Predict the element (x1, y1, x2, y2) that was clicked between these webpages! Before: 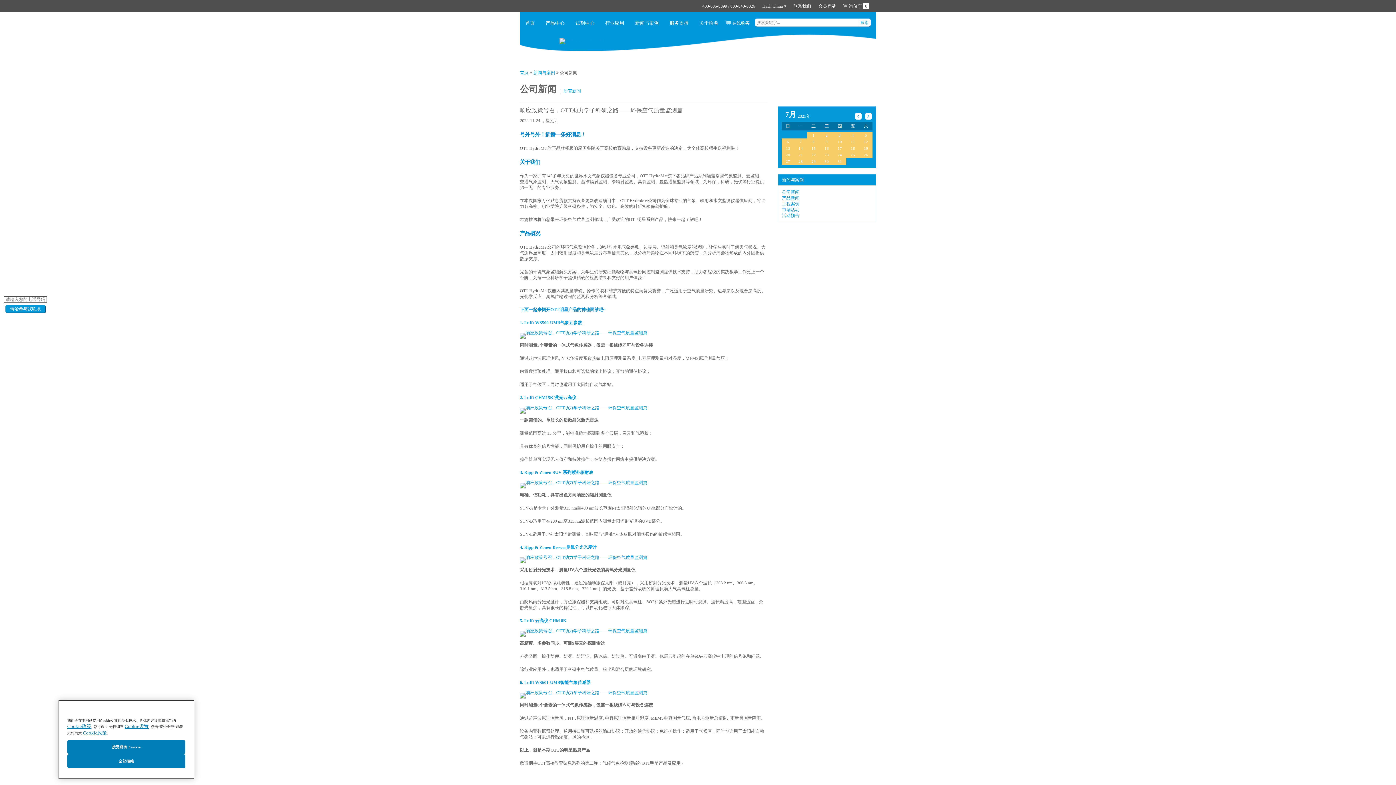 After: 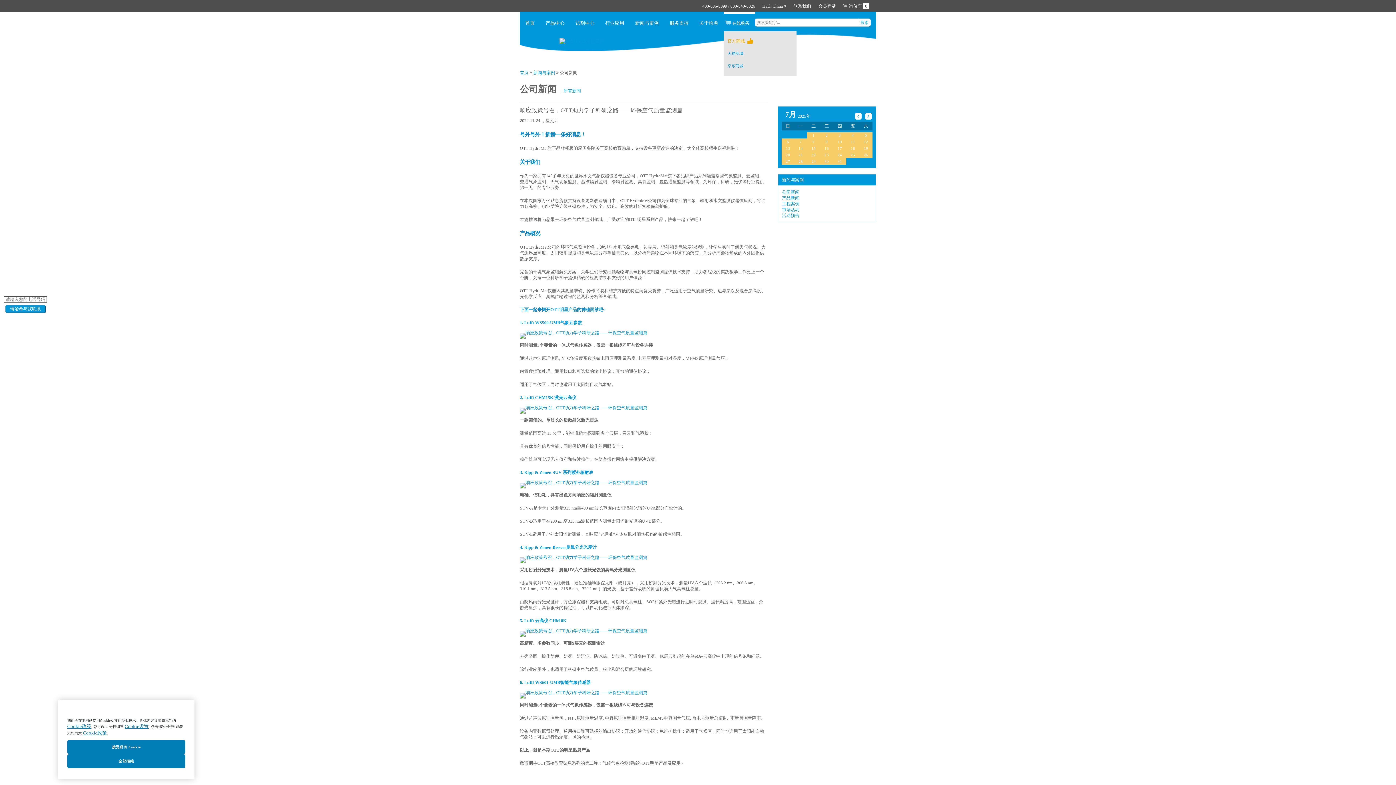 Action: bbox: (724, 11, 755, 31) label: 在线购买